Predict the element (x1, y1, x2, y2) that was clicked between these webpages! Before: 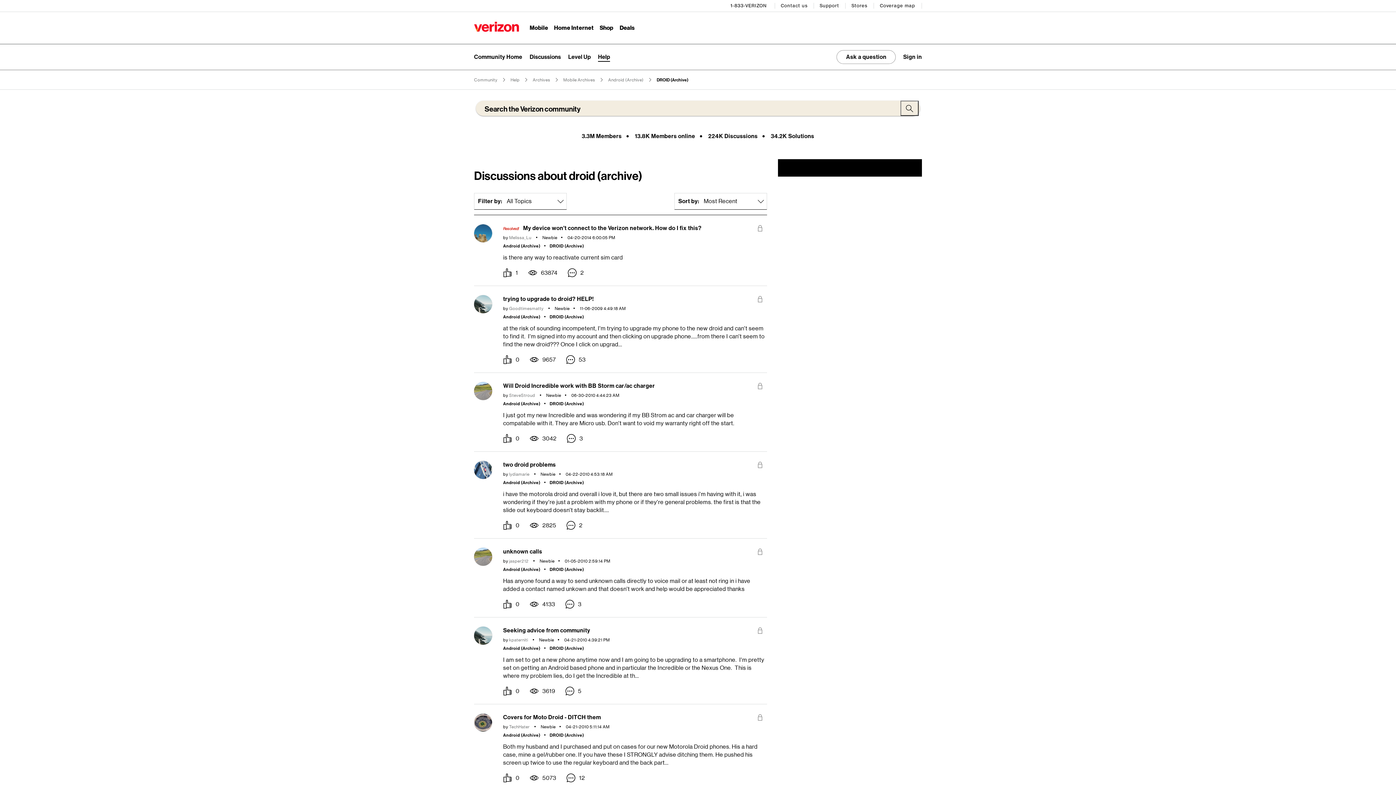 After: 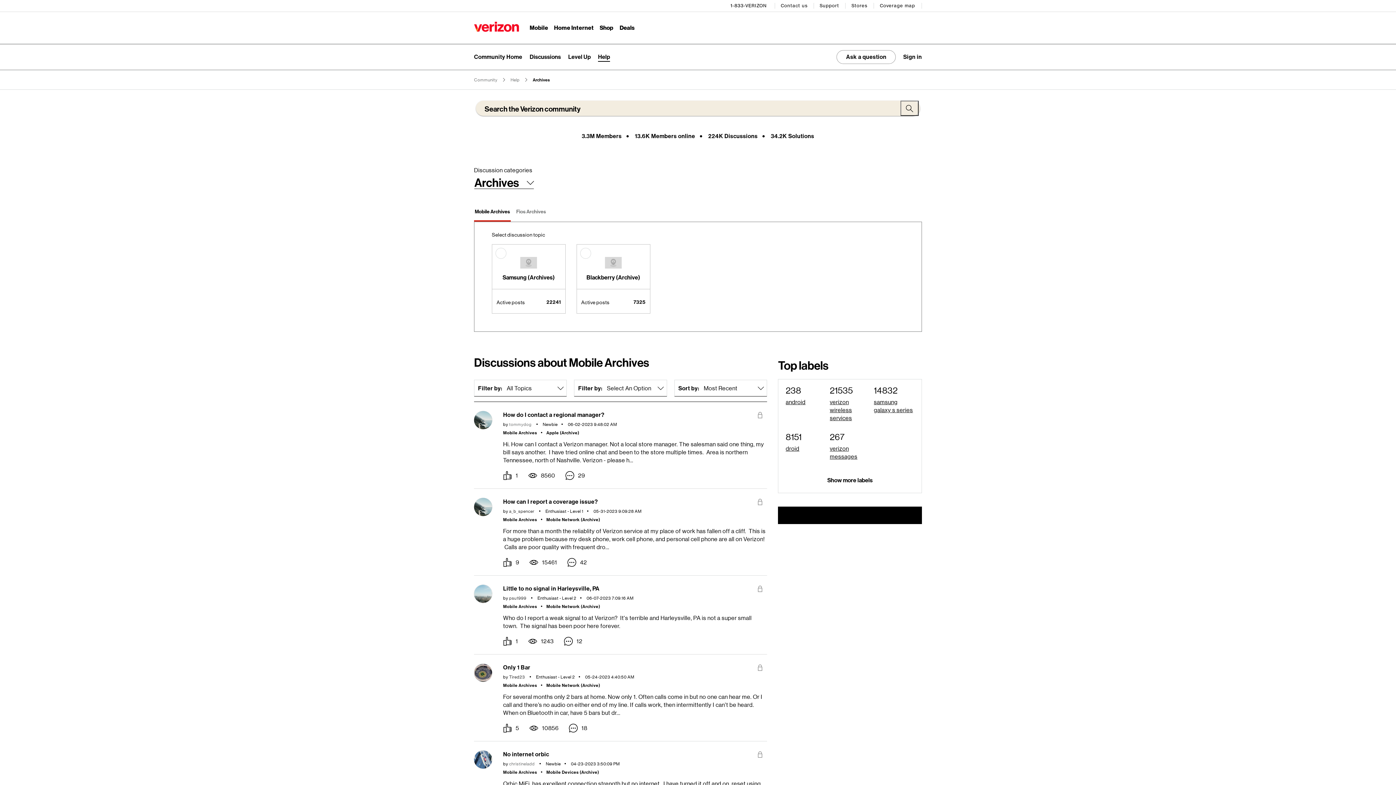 Action: bbox: (532, 77, 550, 82) label: Archives